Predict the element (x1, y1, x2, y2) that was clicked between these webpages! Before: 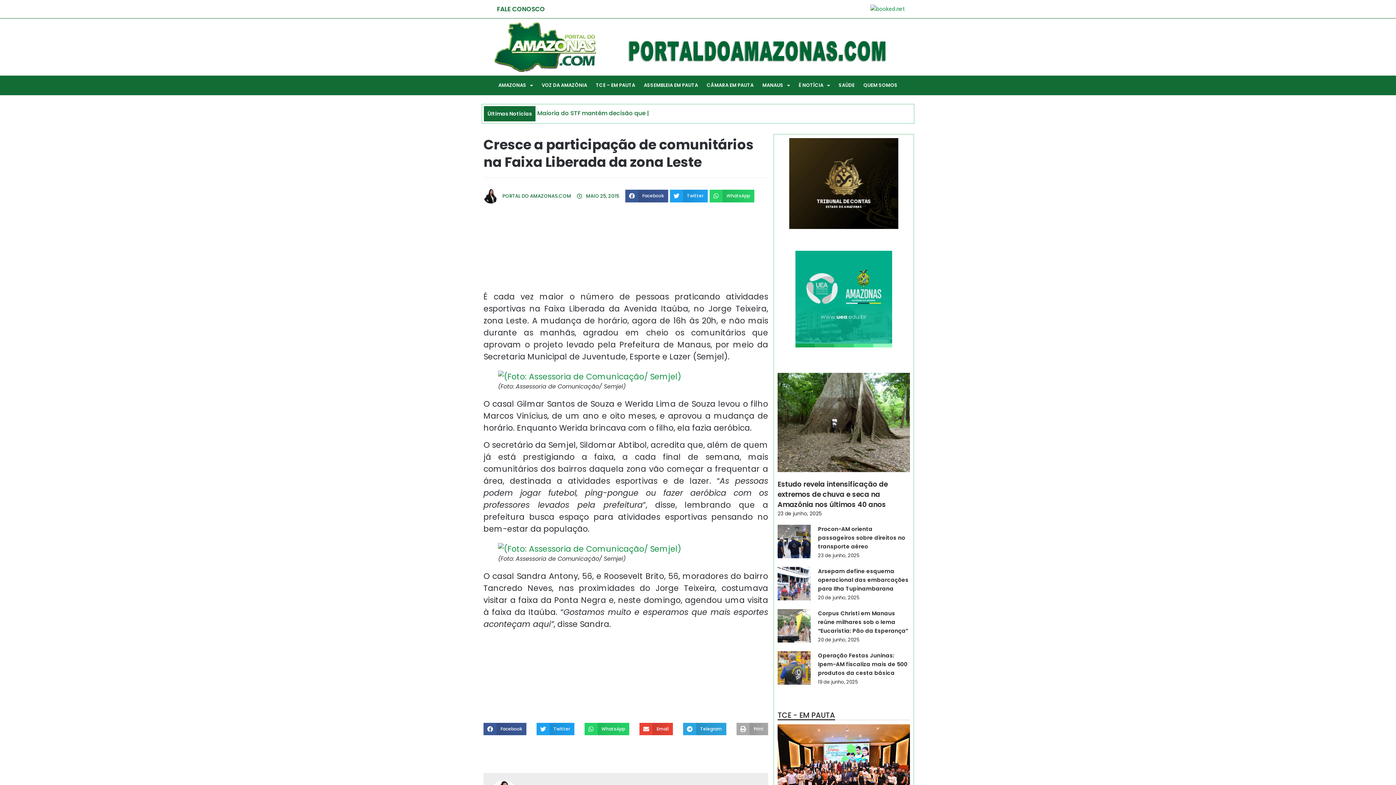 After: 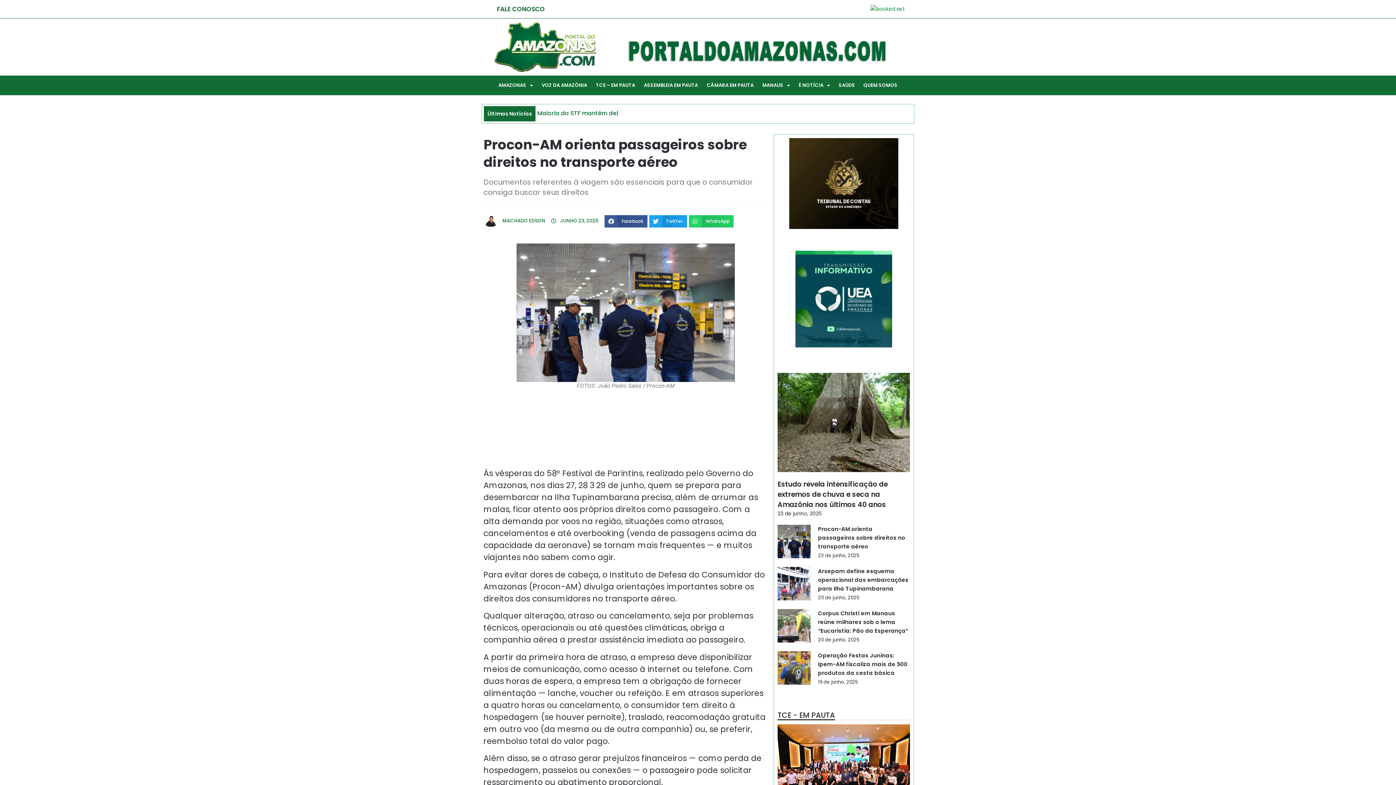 Action: bbox: (818, 525, 905, 550) label: Procon-AM orienta passageiros sobre direitos no transporte aéreo